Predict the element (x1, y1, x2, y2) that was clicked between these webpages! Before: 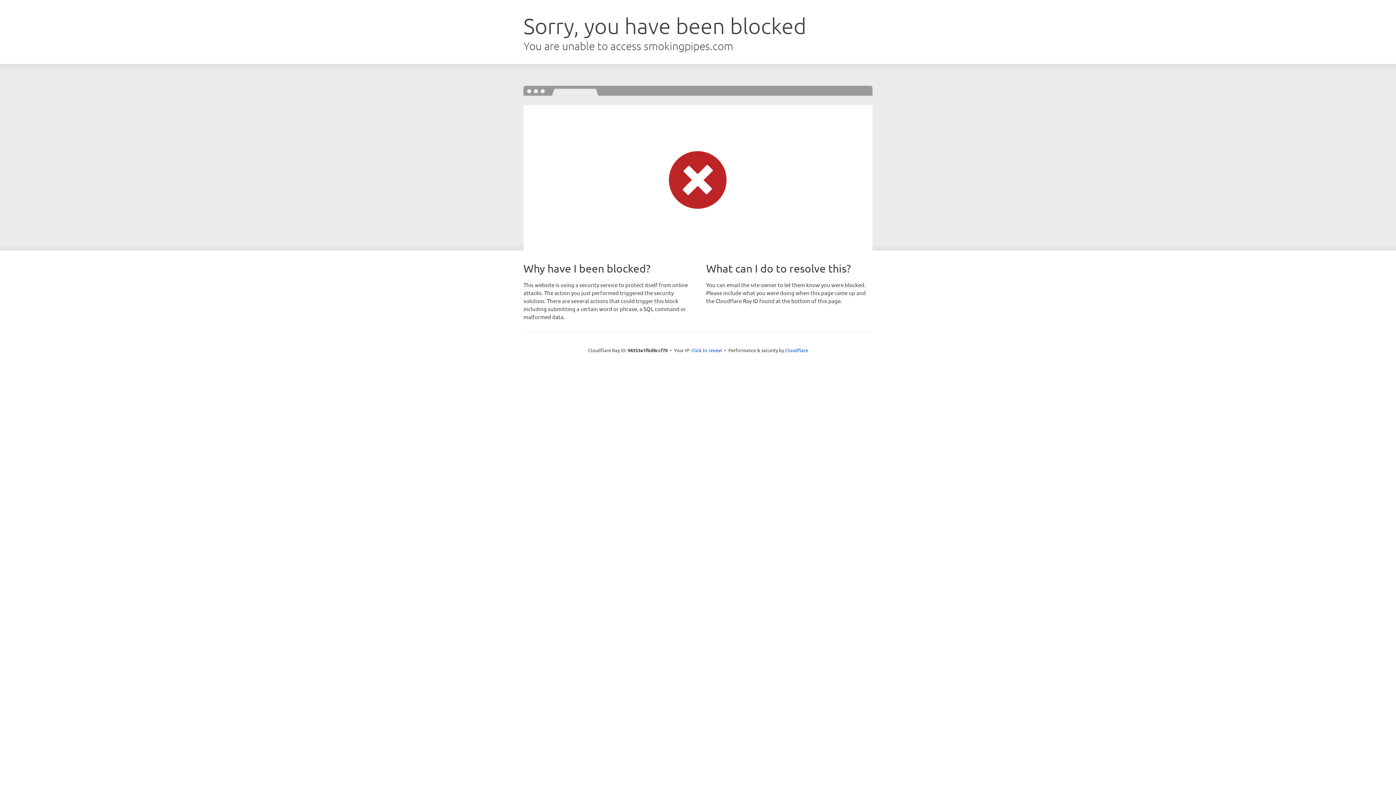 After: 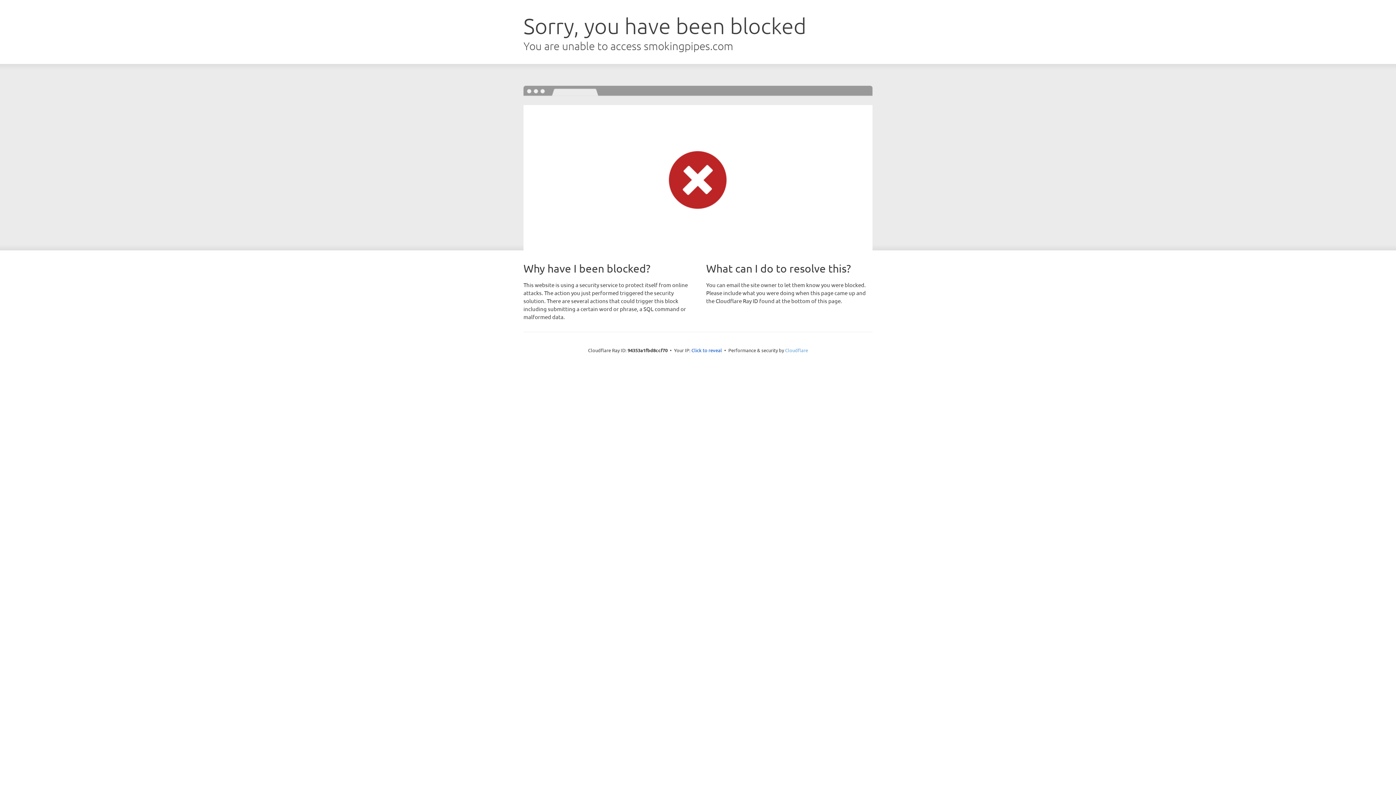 Action: label: Cloudflare bbox: (785, 347, 808, 353)